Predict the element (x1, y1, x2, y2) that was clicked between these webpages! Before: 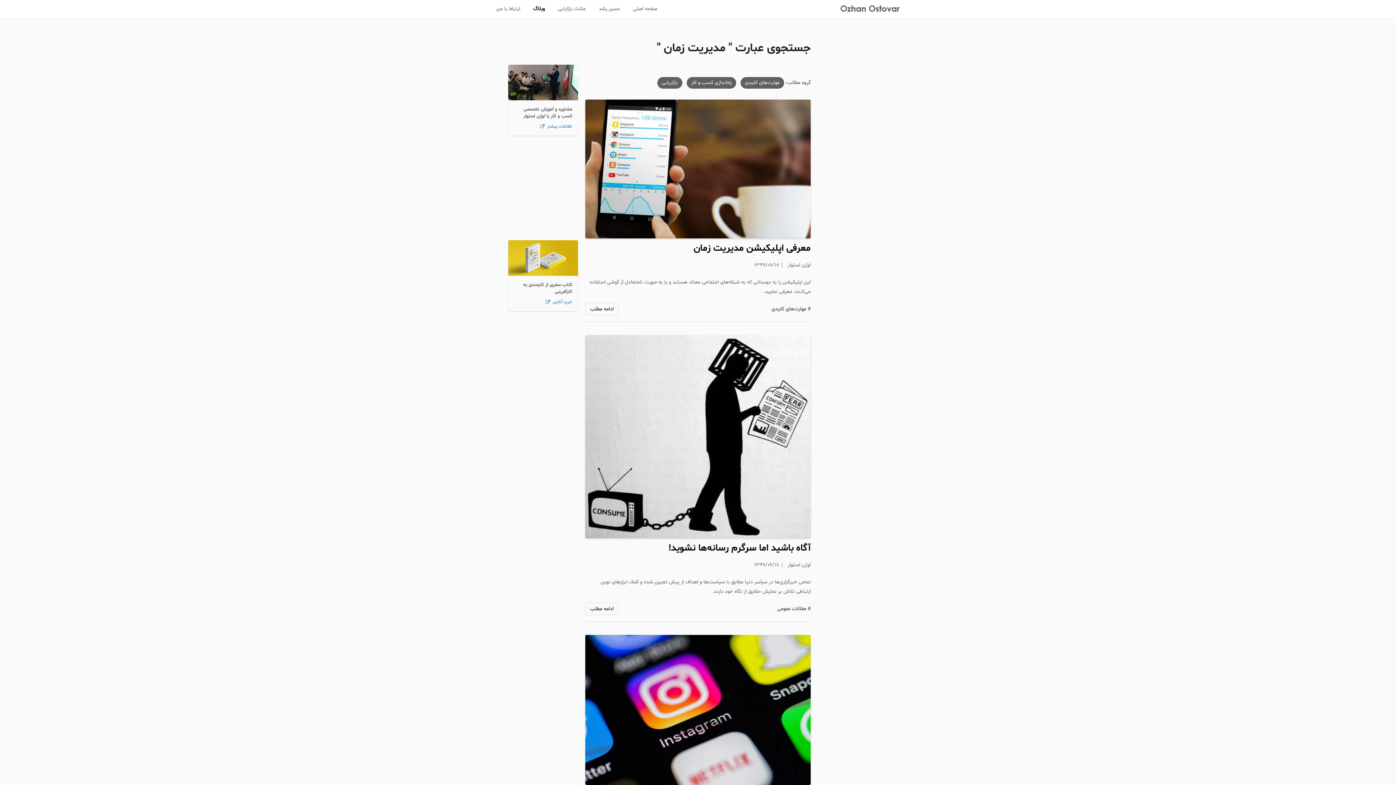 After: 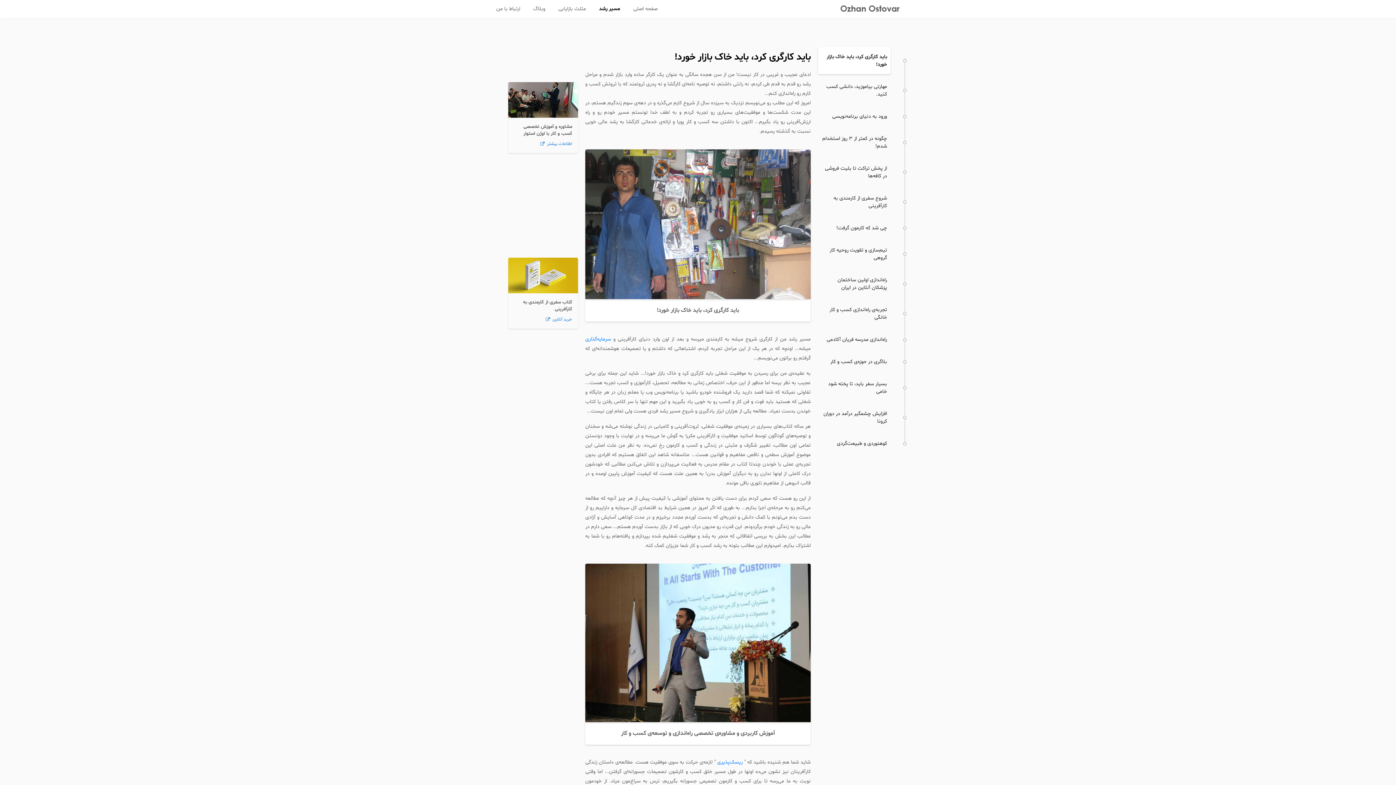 Action: bbox: (593, 5, 625, 12) label: مسیر رشد